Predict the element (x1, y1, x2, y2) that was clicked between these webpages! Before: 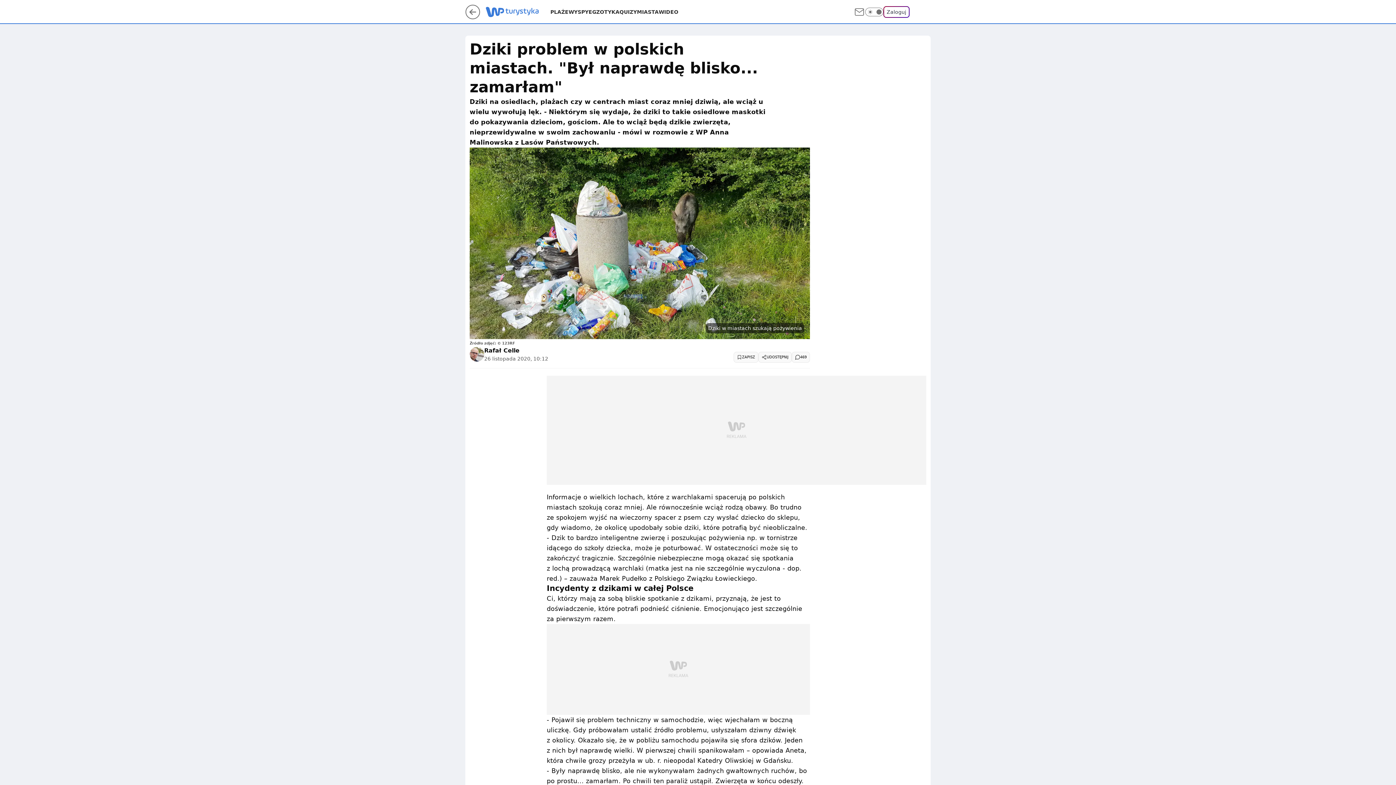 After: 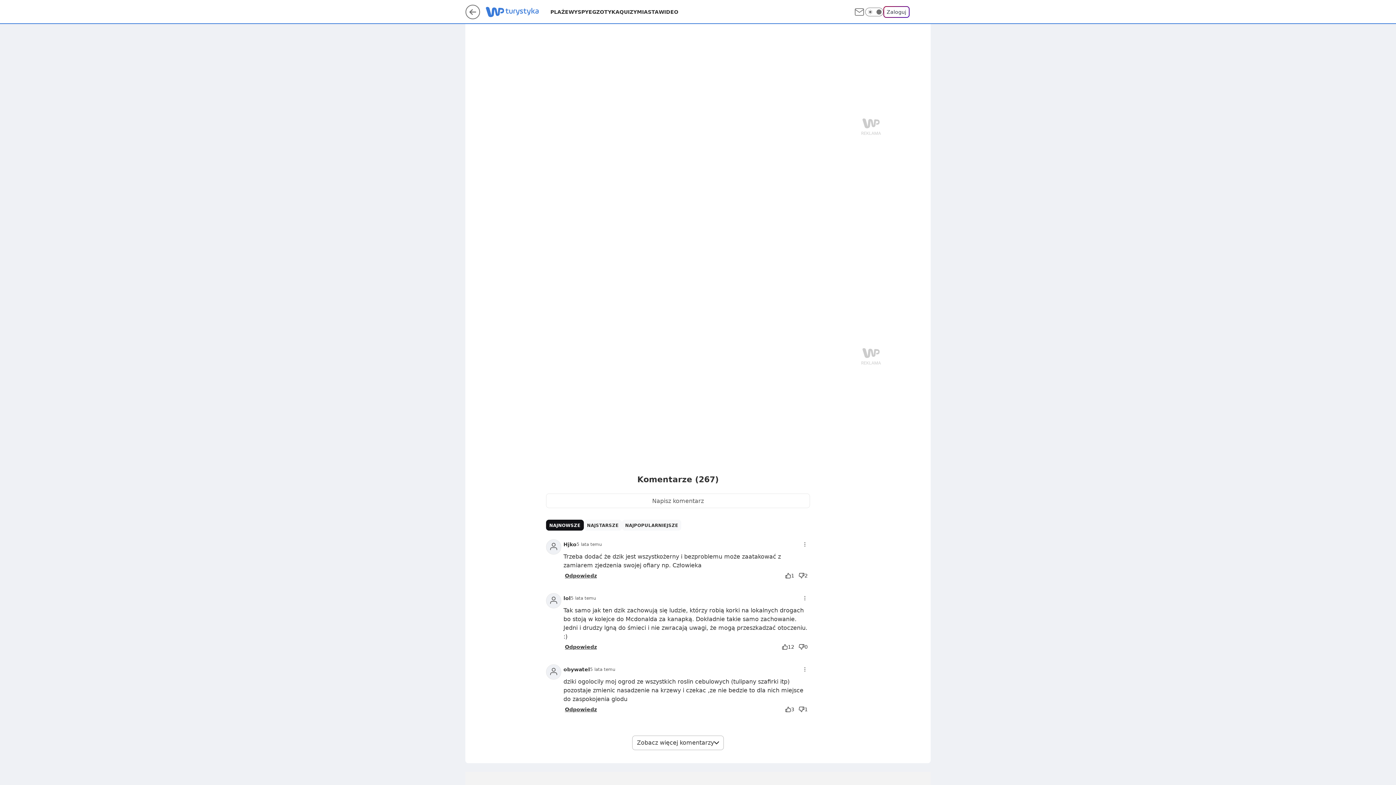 Action: bbox: (792, 351, 810, 362) label: 469